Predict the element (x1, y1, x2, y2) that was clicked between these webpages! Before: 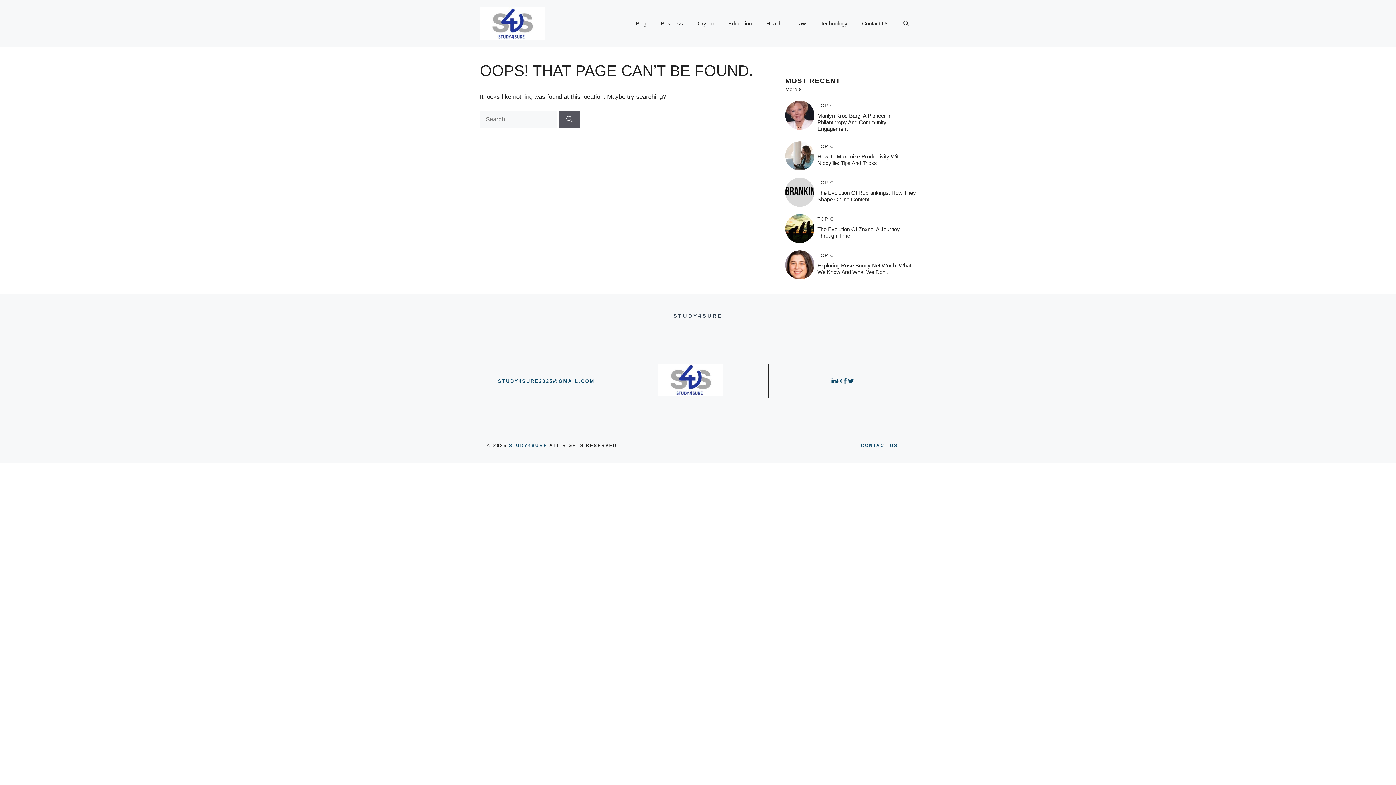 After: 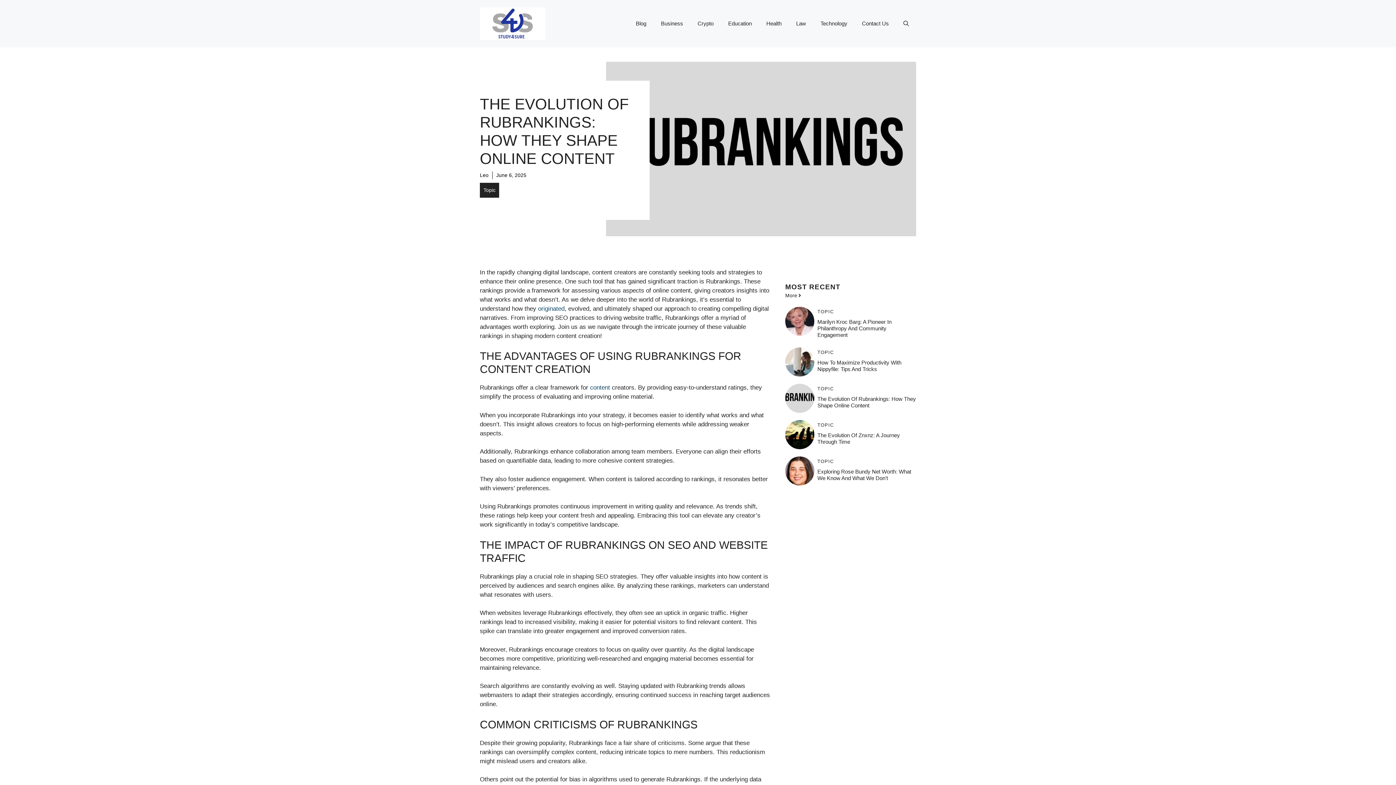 Action: label: The Evolution Of Rubrankings: How They Shape Online Content bbox: (817, 189, 916, 202)